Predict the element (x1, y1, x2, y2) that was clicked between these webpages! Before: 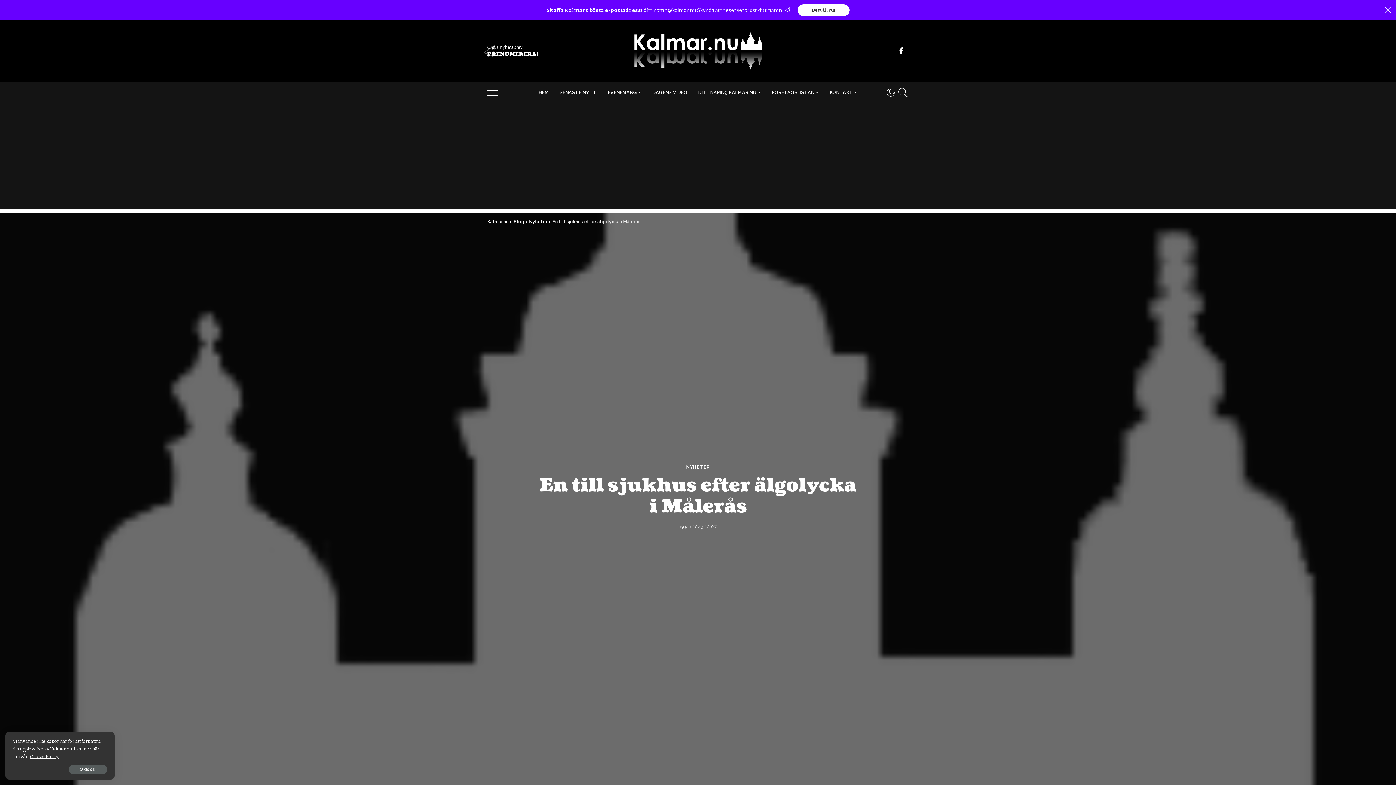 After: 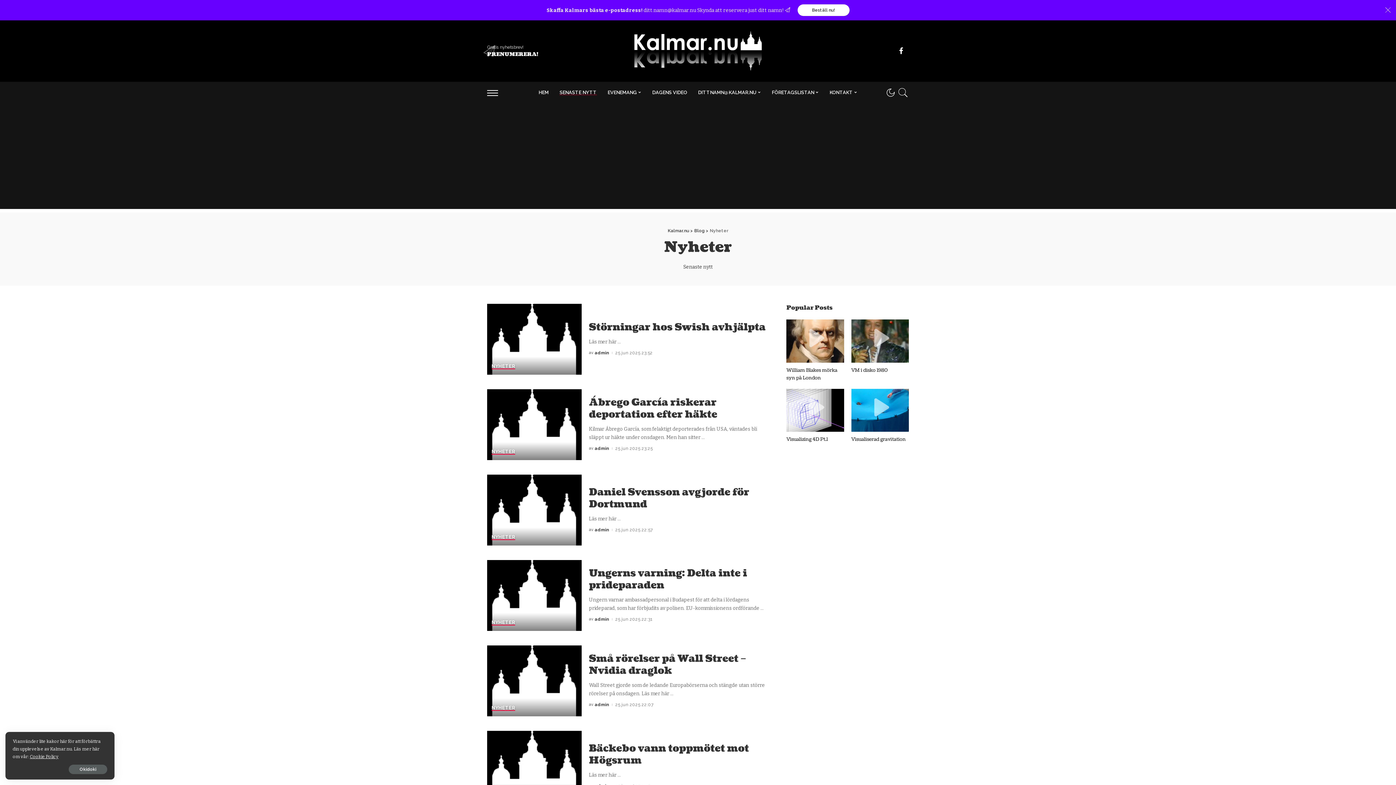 Action: bbox: (554, 81, 602, 103) label: SENASTE NYTT